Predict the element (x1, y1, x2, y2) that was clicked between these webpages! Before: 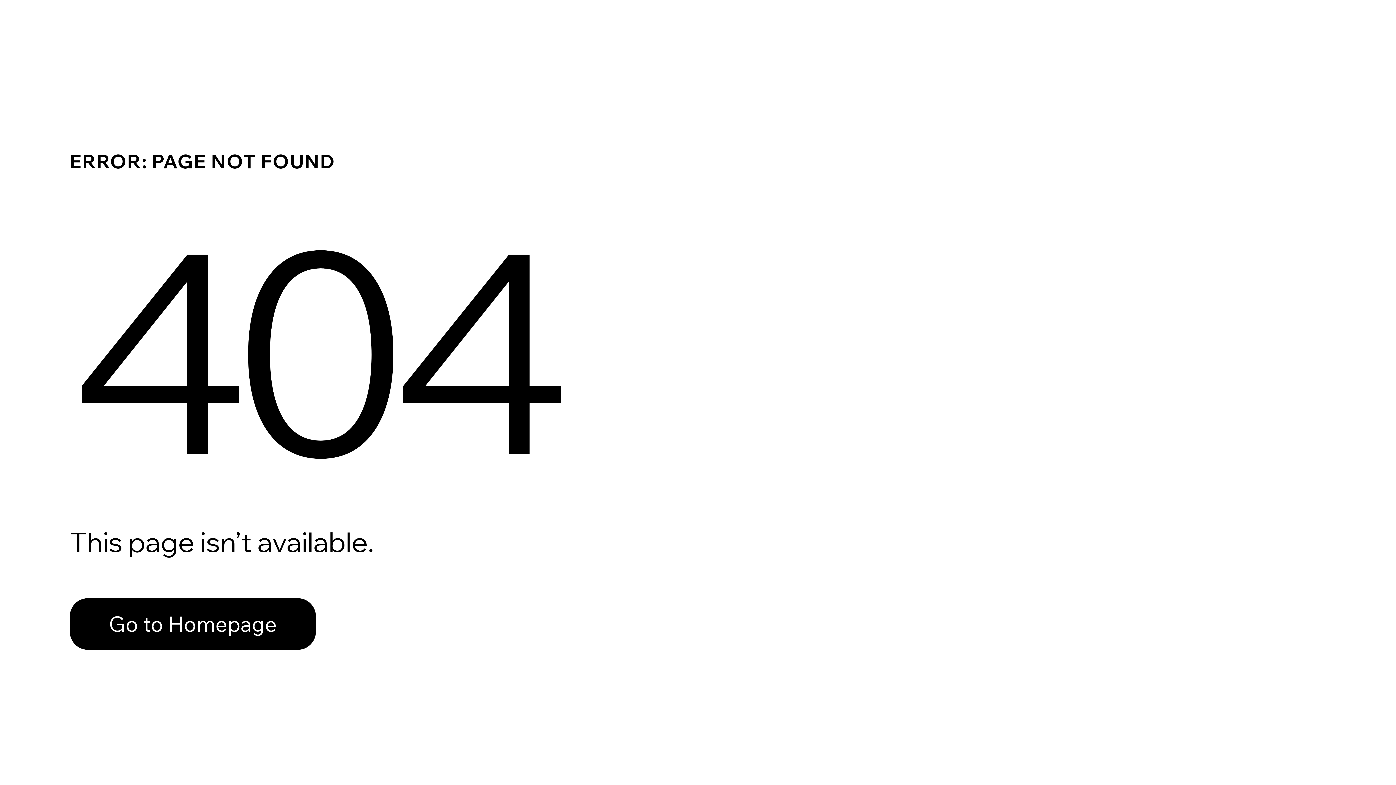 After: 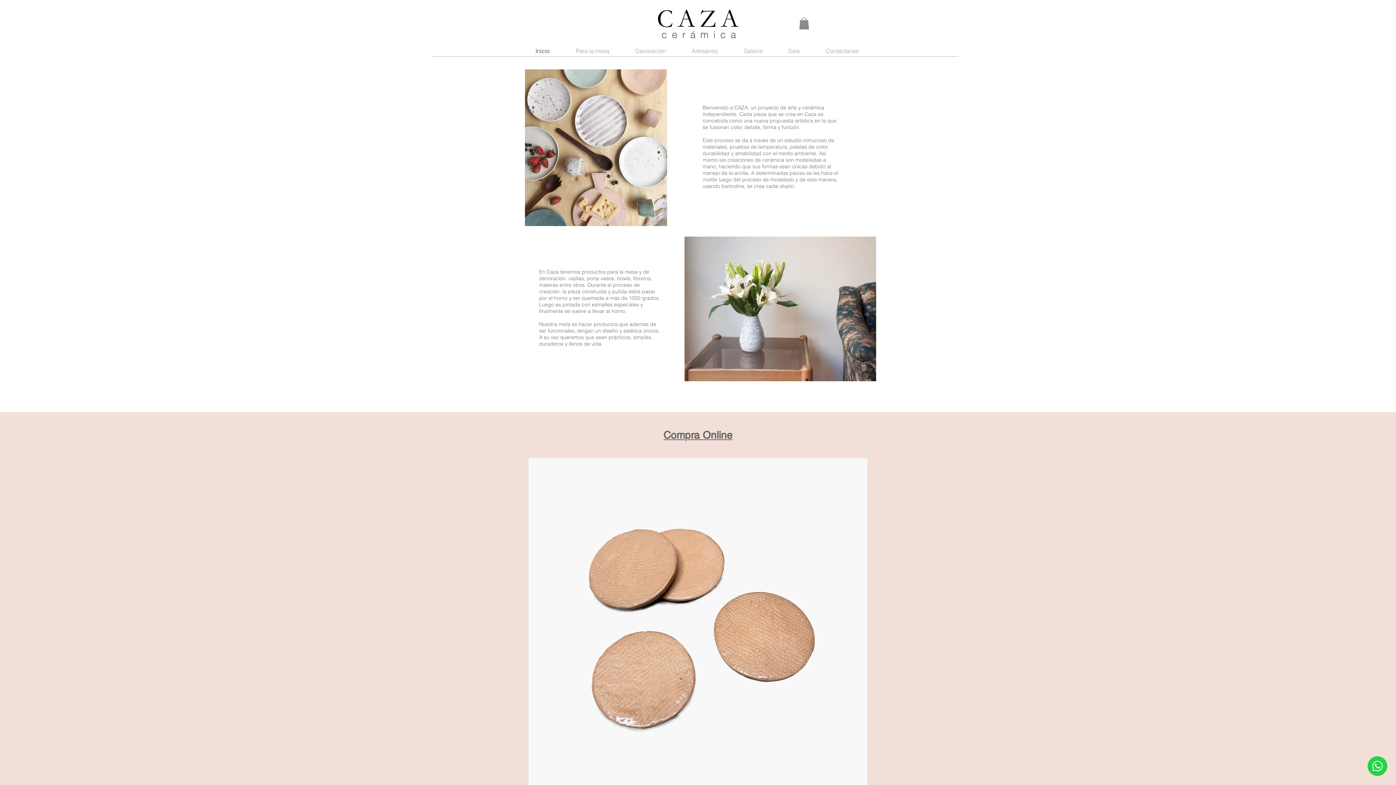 Action: bbox: (69, 582, 768, 659) label: Go to Homepage